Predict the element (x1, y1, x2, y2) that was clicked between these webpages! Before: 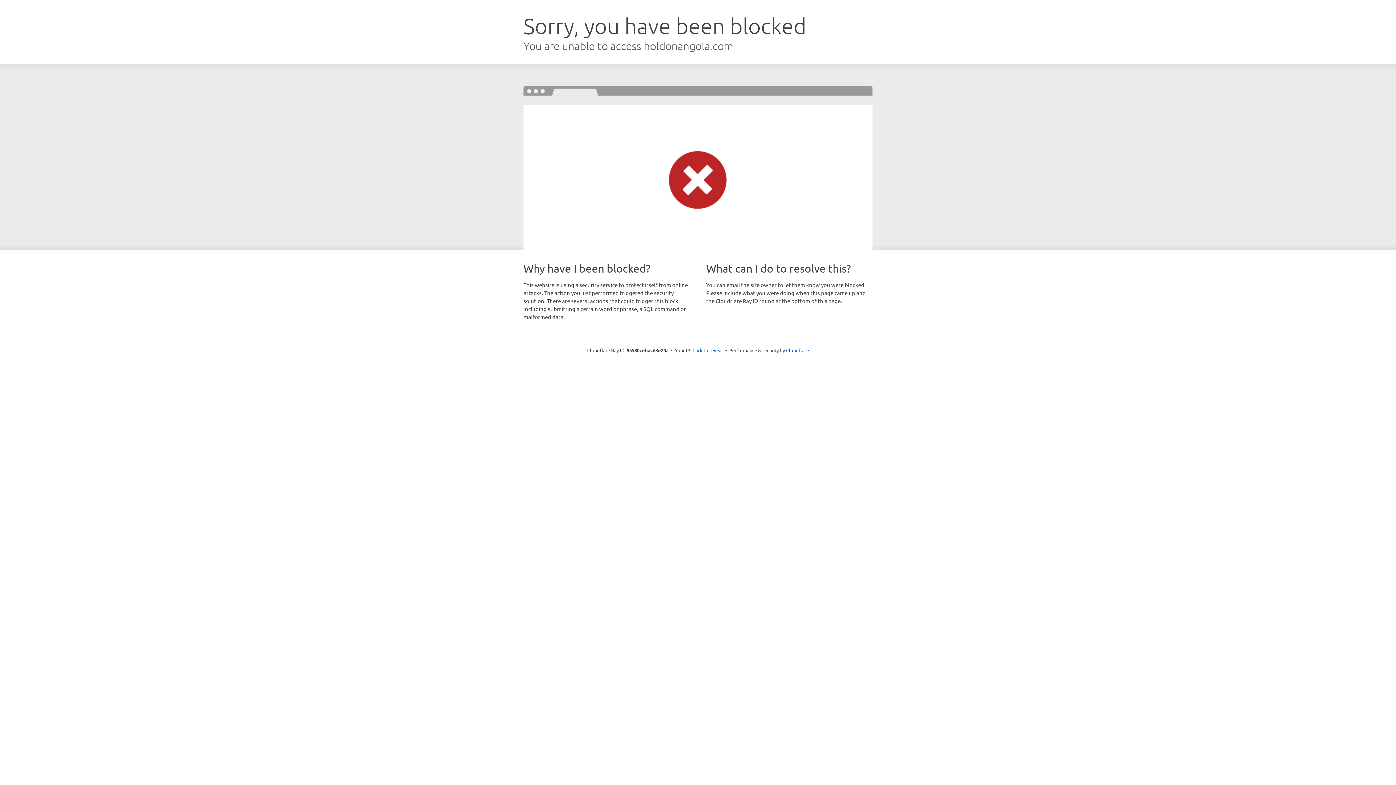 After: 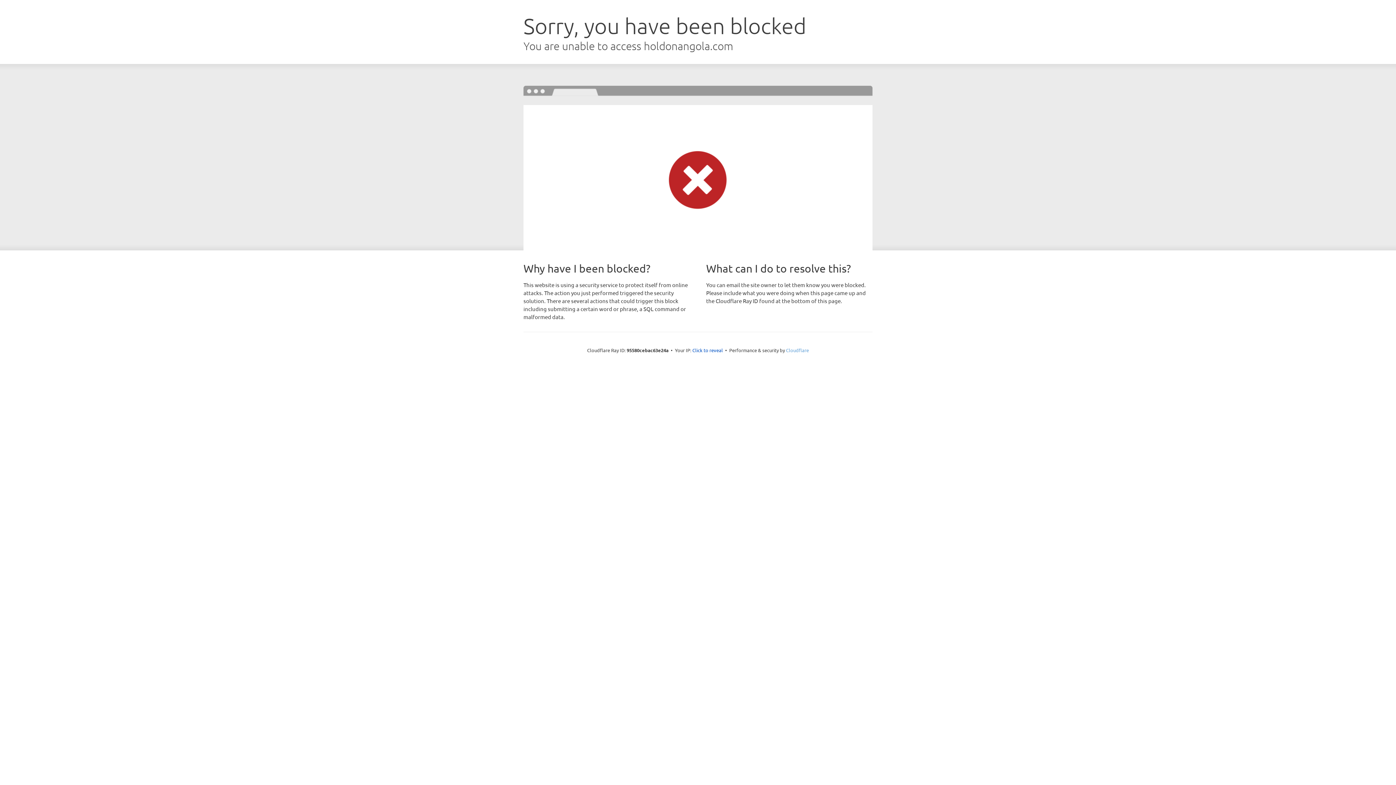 Action: label: Cloudflare bbox: (786, 347, 809, 353)